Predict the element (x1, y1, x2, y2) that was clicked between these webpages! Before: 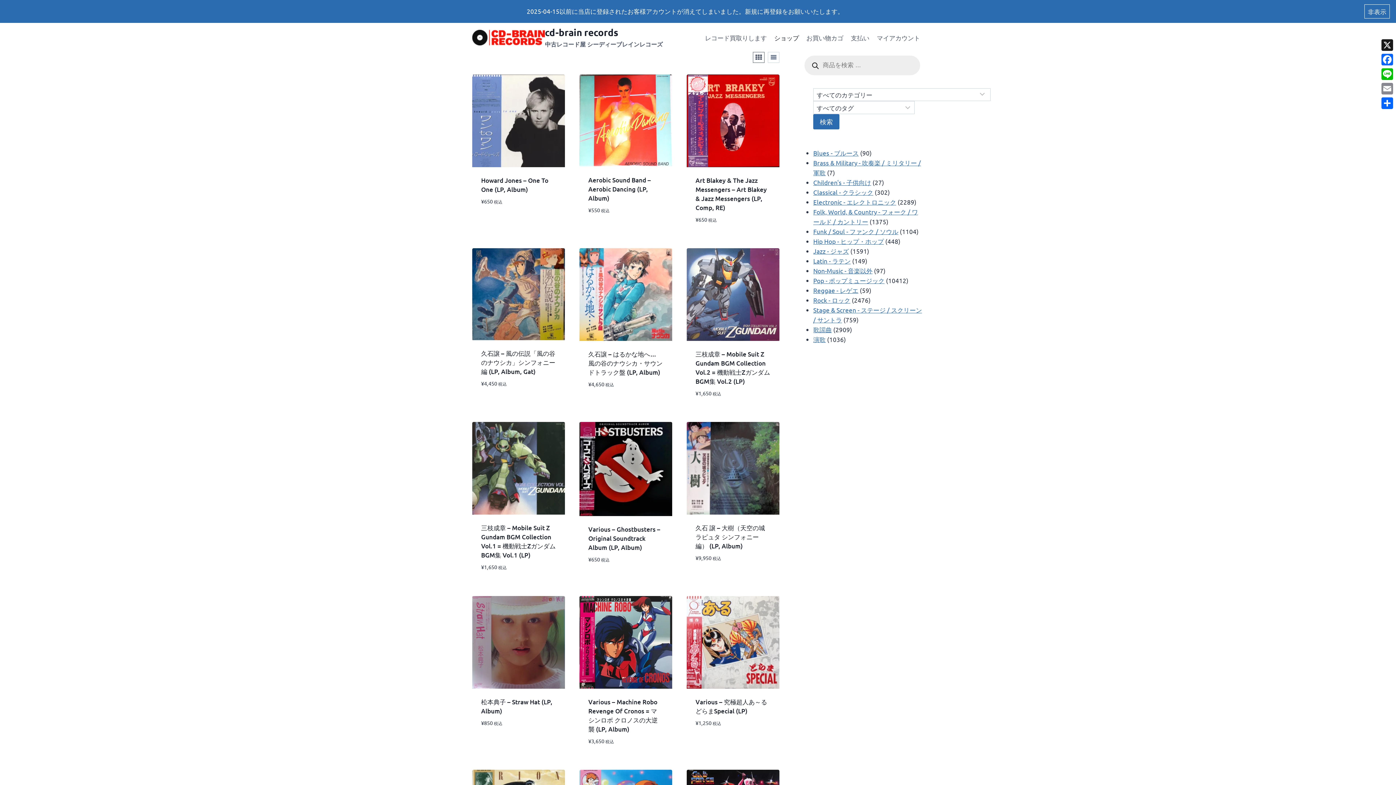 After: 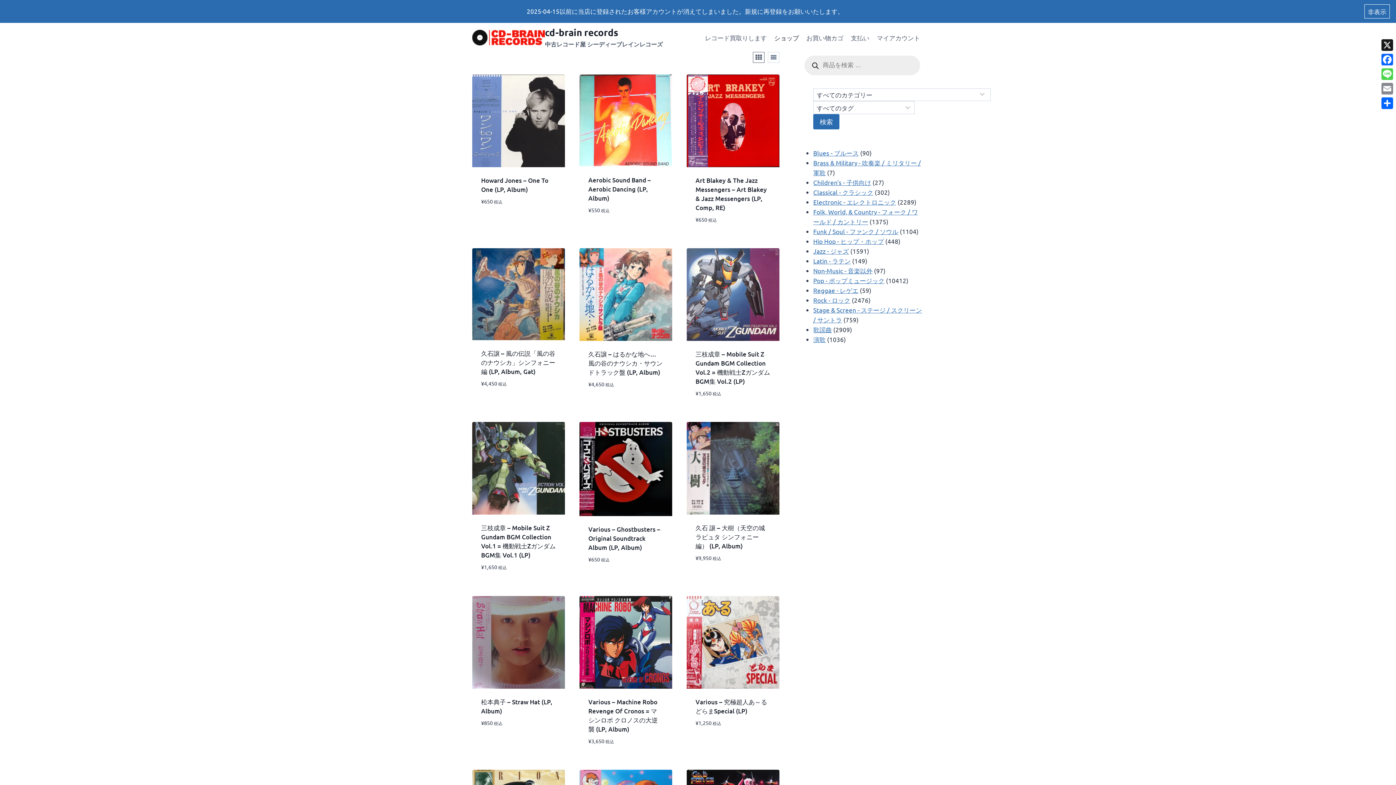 Action: label: Line bbox: (1380, 66, 1394, 81)